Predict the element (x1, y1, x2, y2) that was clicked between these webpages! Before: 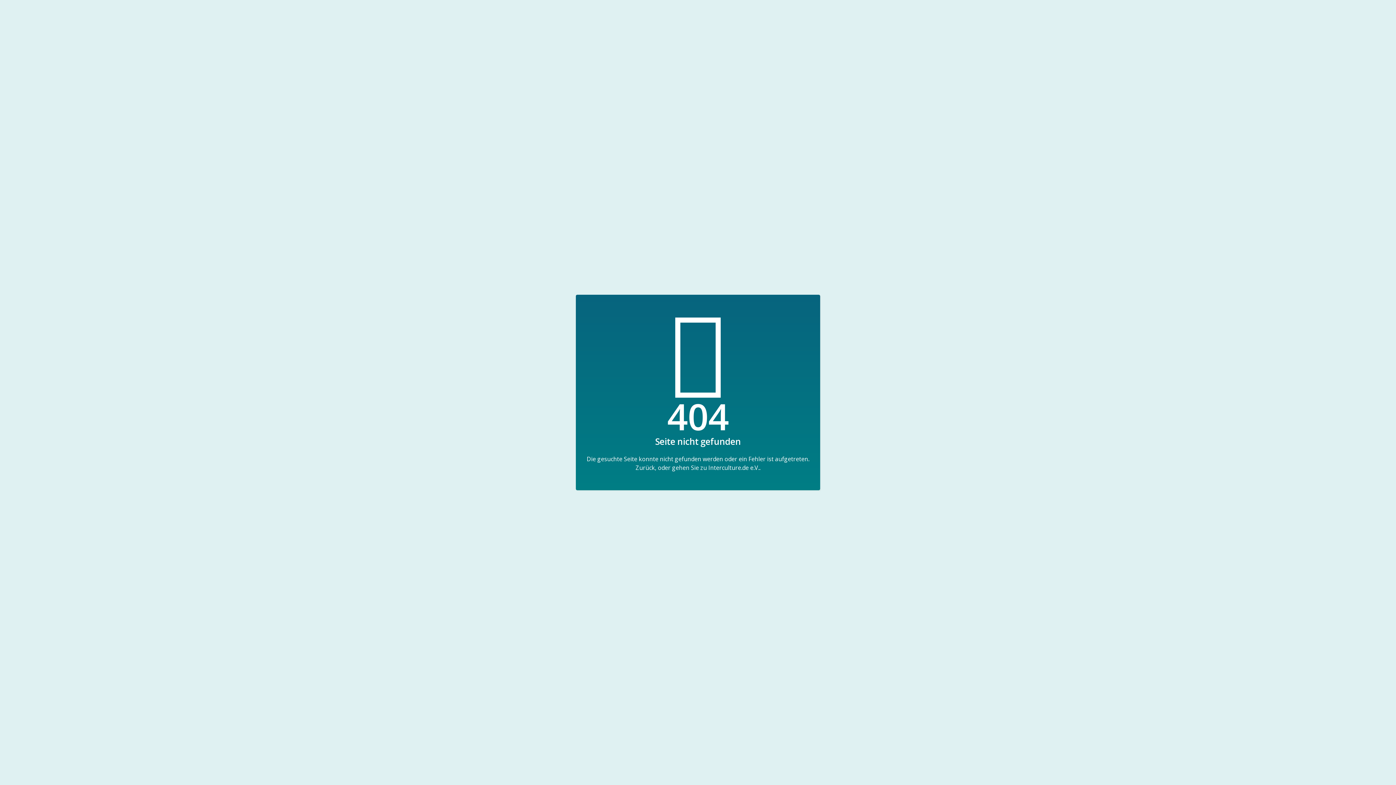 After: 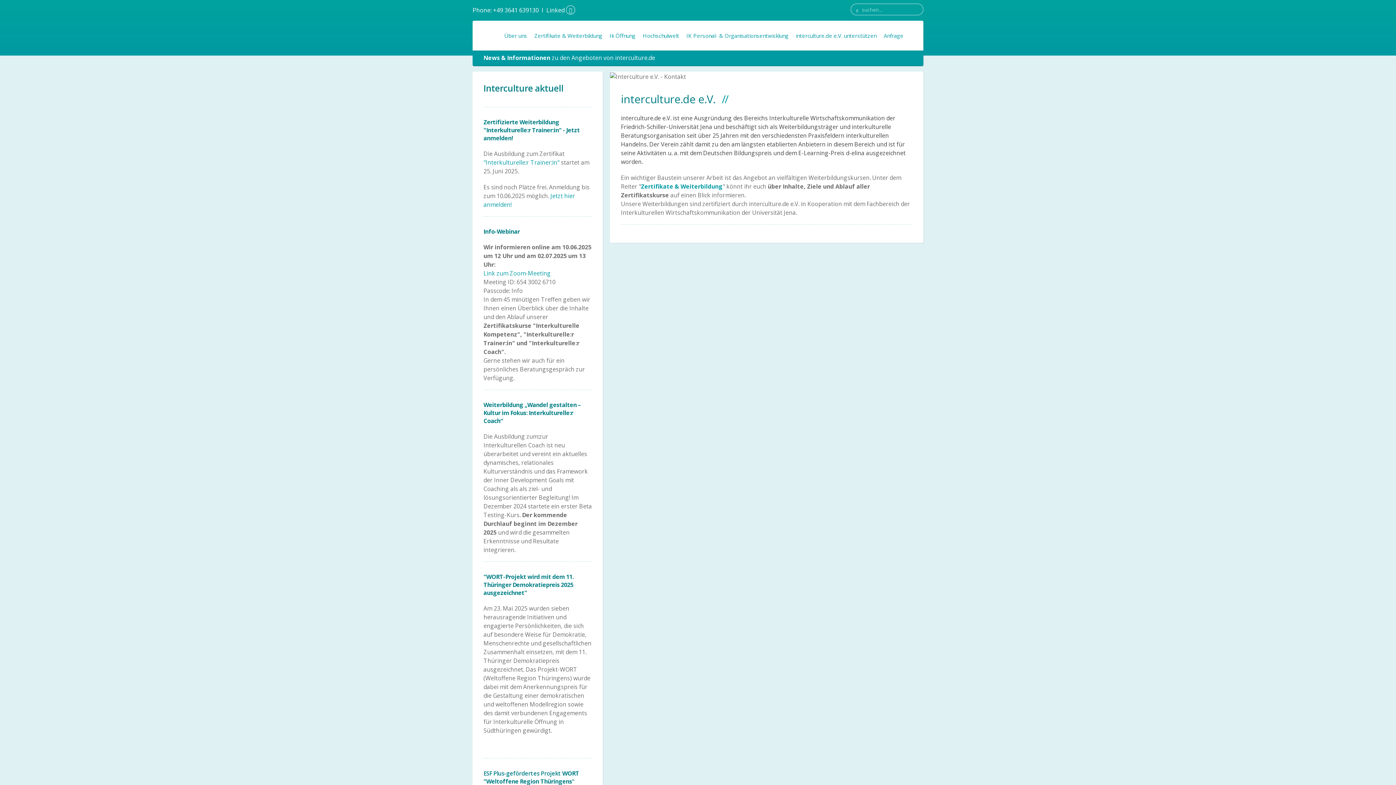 Action: label: Interculture.de e.V. bbox: (708, 464, 759, 472)